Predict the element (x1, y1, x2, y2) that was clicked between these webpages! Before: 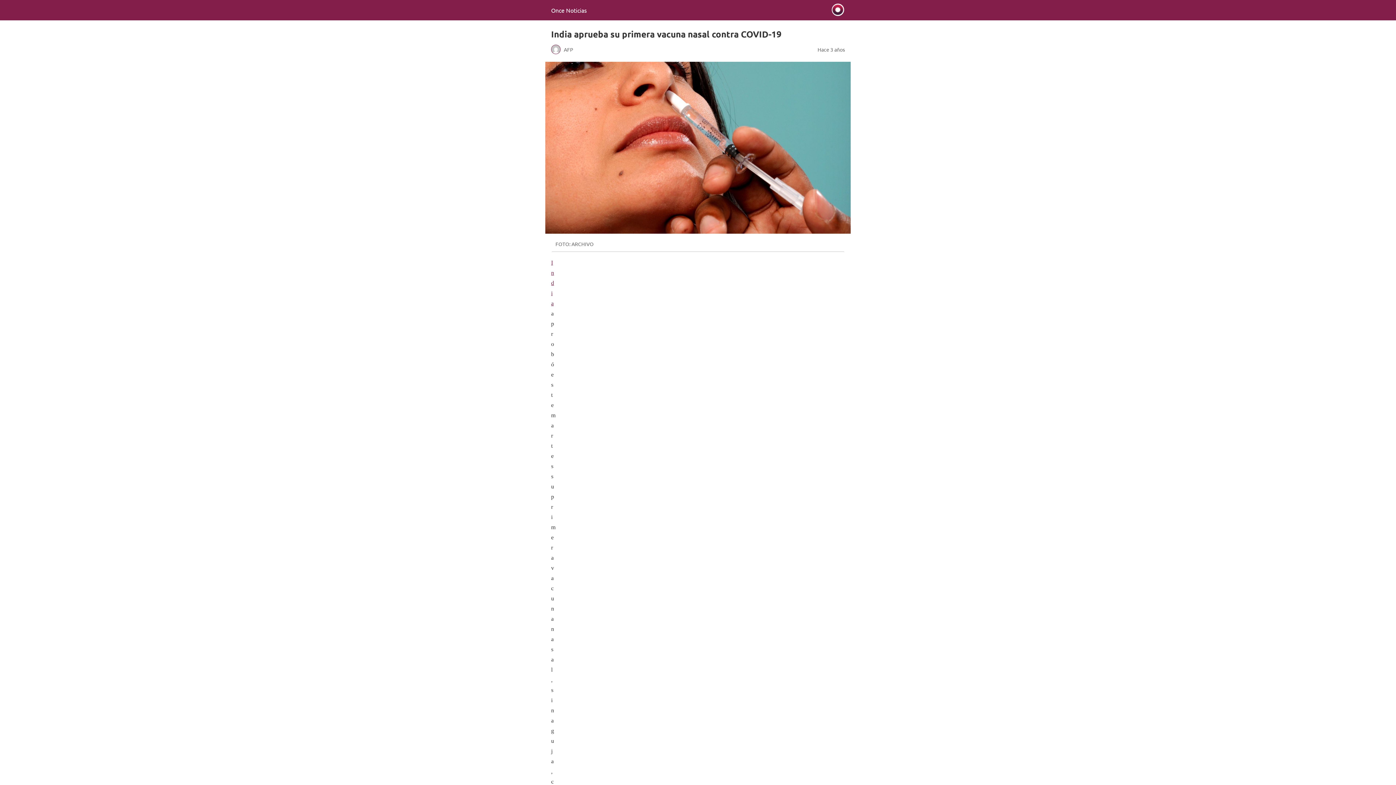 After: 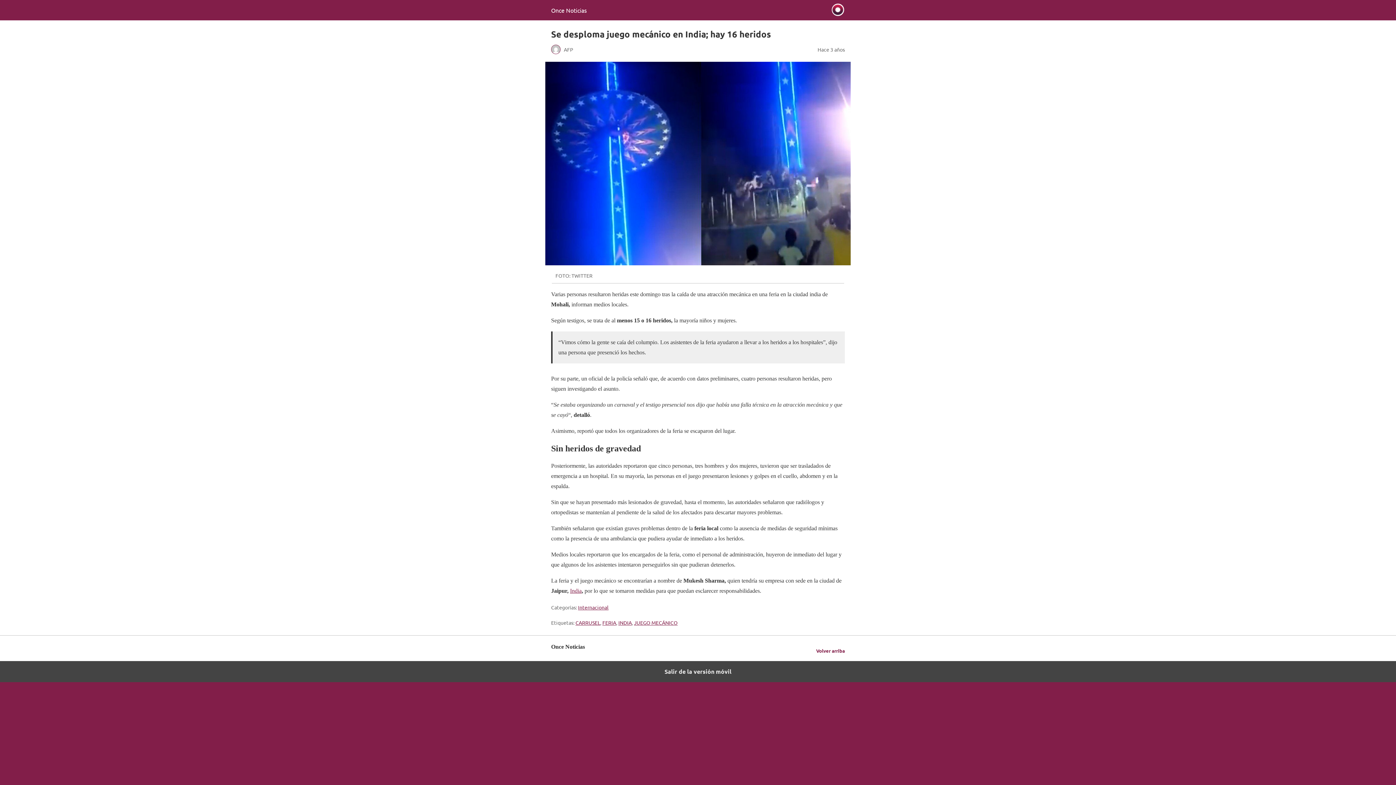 Action: label: India  bbox: (551, 259, 554, 306)